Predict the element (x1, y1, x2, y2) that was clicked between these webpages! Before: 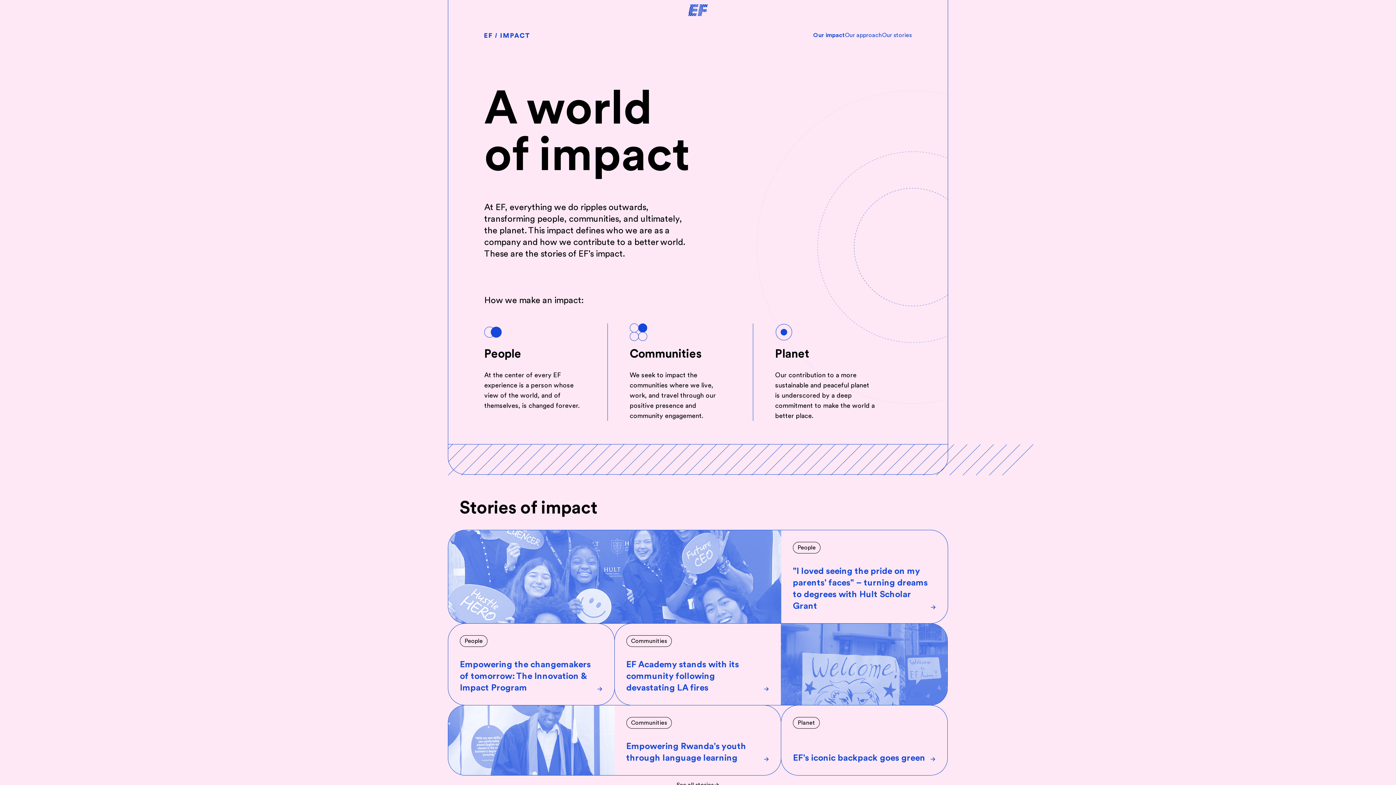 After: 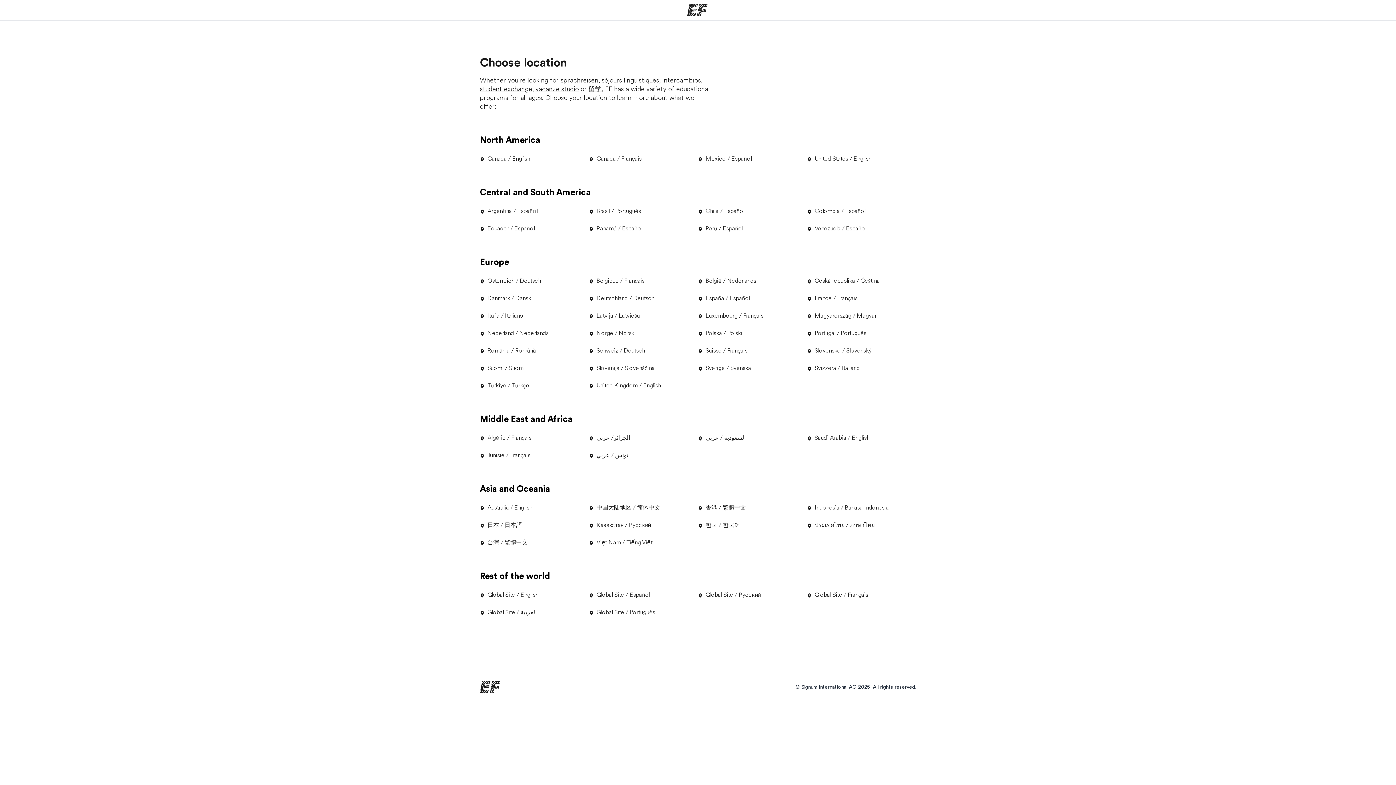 Action: bbox: (683, 0, 712, 20)